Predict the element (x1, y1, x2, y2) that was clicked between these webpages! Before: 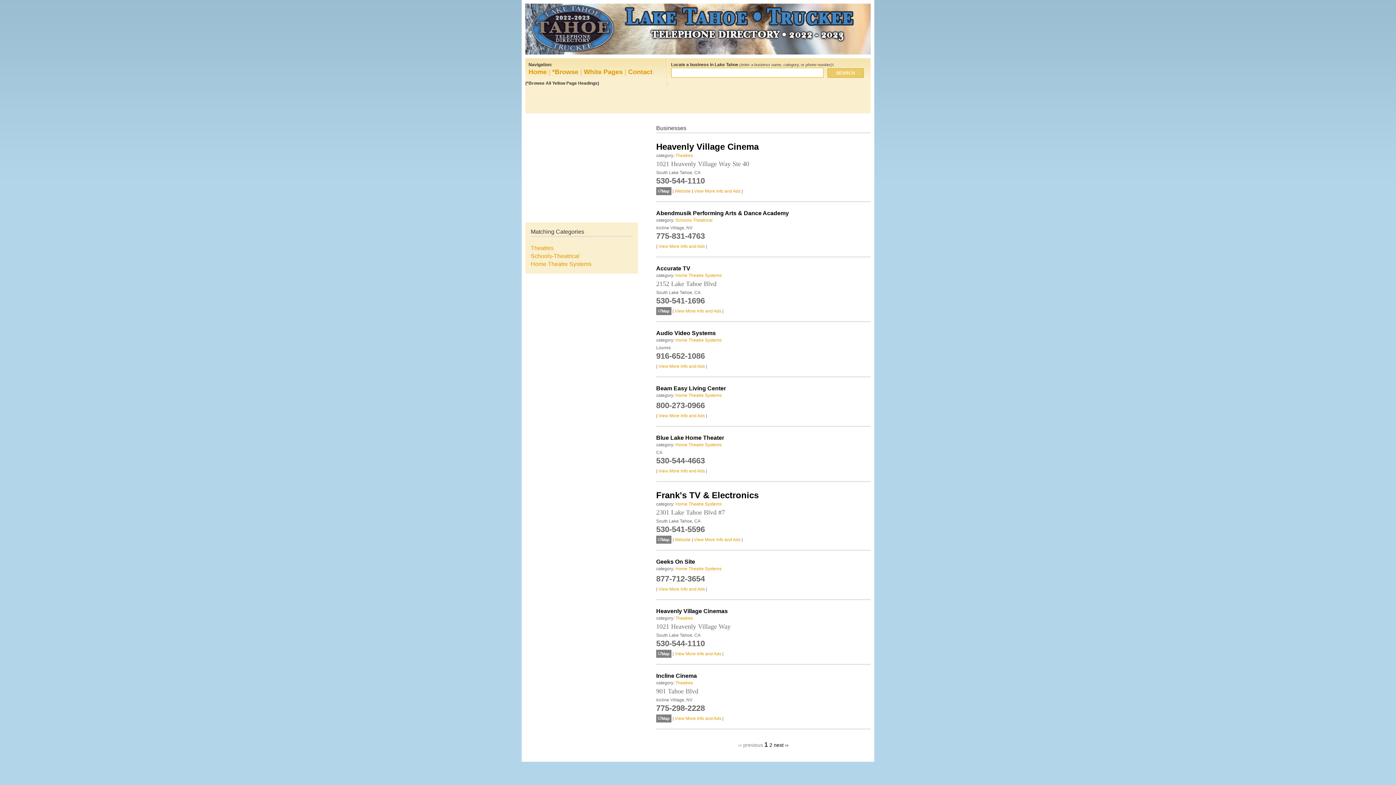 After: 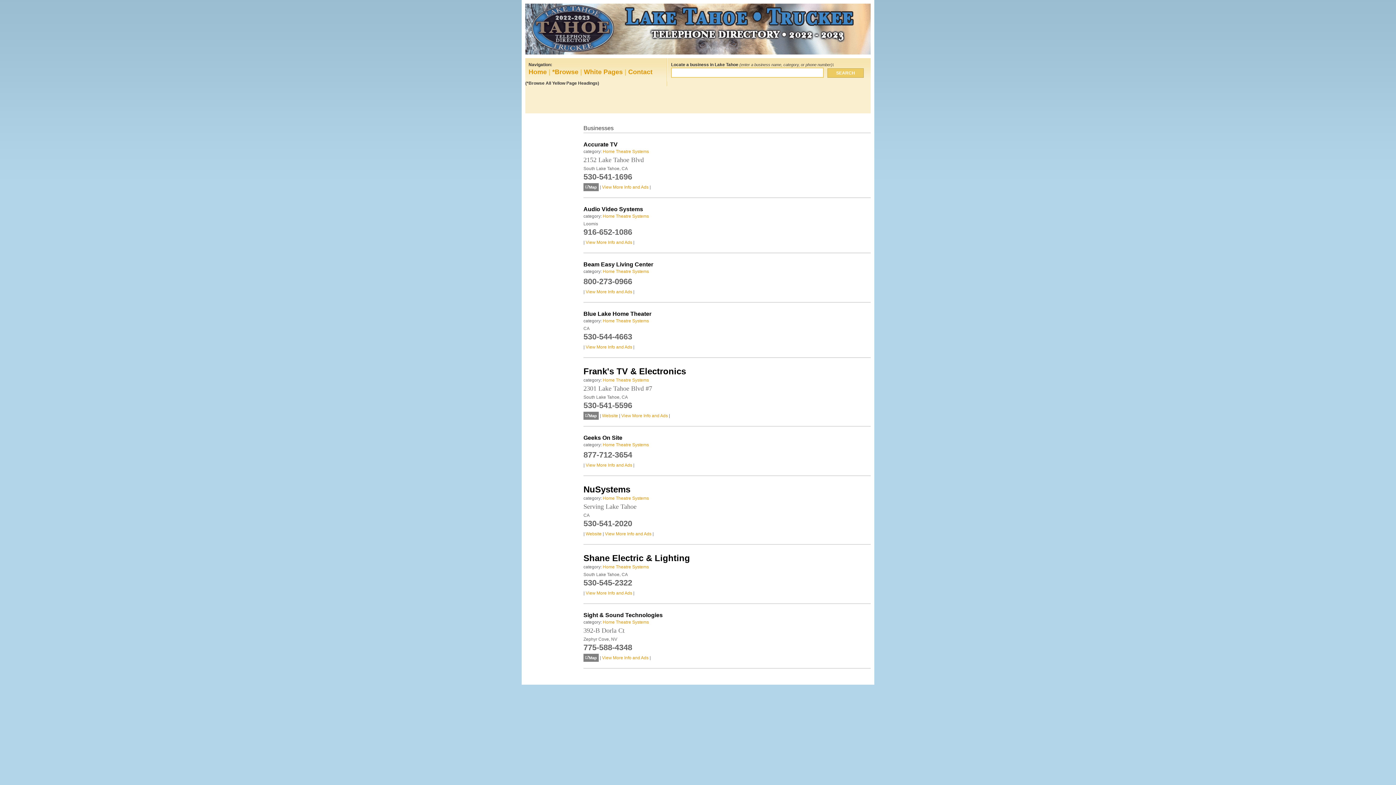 Action: bbox: (675, 501, 721, 506) label: Home Theatre Systems